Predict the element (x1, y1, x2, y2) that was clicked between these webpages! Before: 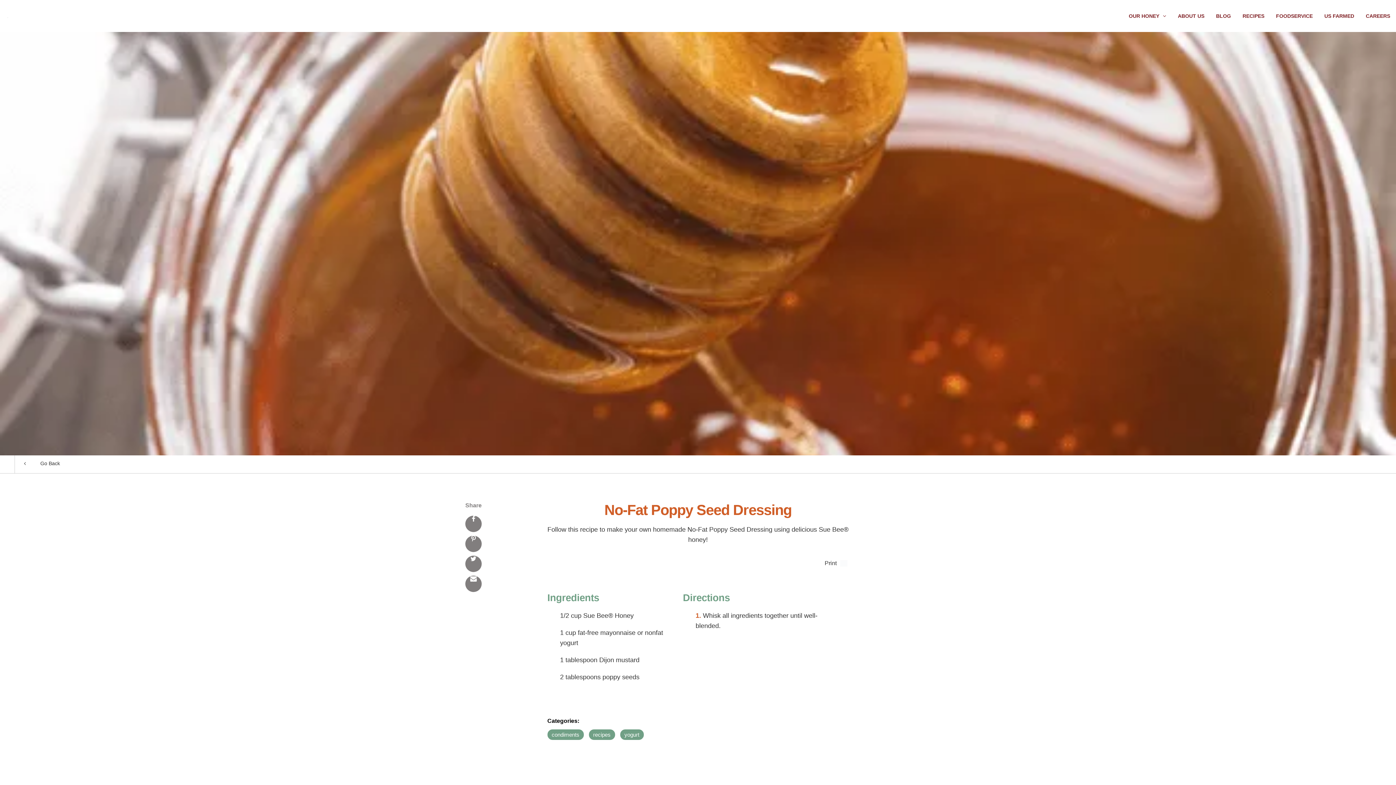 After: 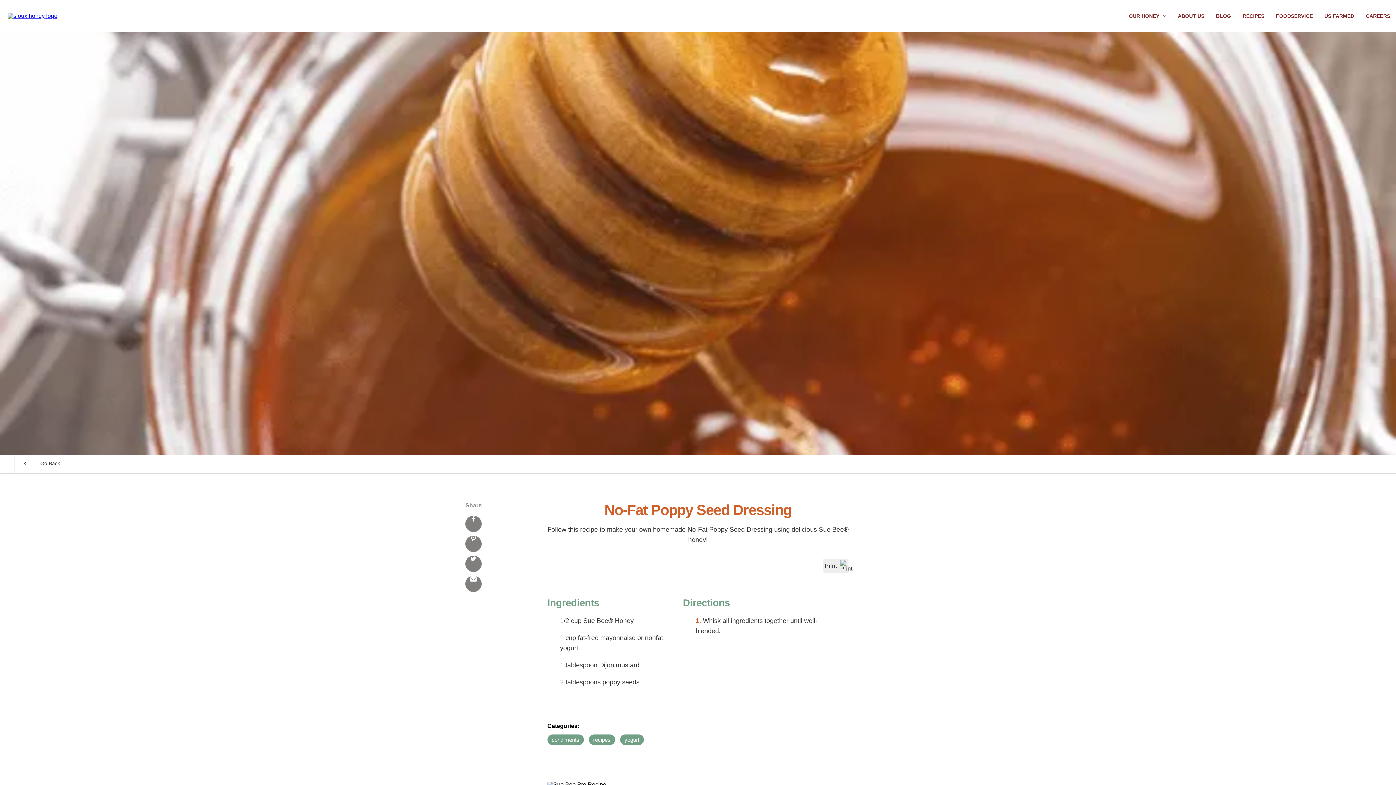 Action: bbox: (823, 559, 848, 567) label: Print